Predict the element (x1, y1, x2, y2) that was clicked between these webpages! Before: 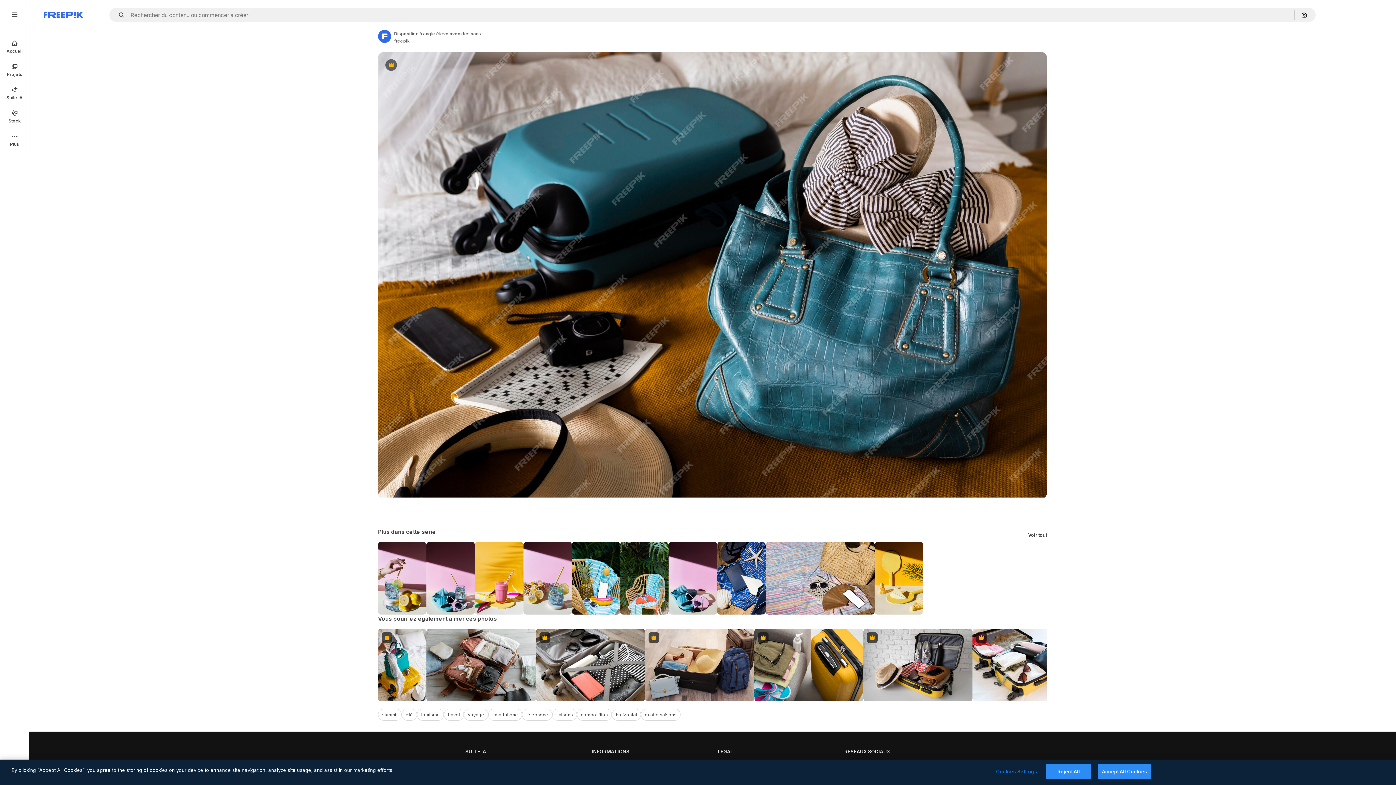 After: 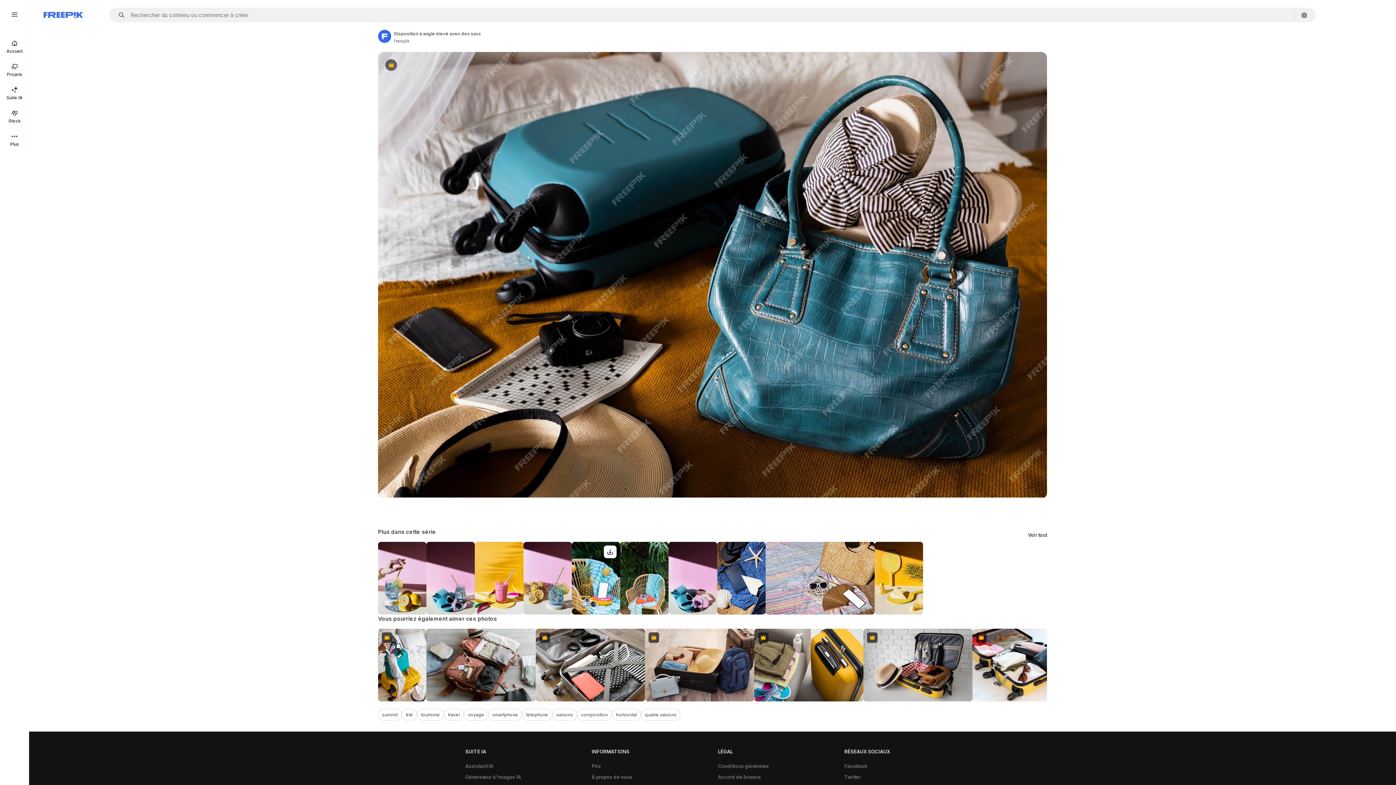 Action: label: Voir similaire bbox: (577, 596, 590, 609)